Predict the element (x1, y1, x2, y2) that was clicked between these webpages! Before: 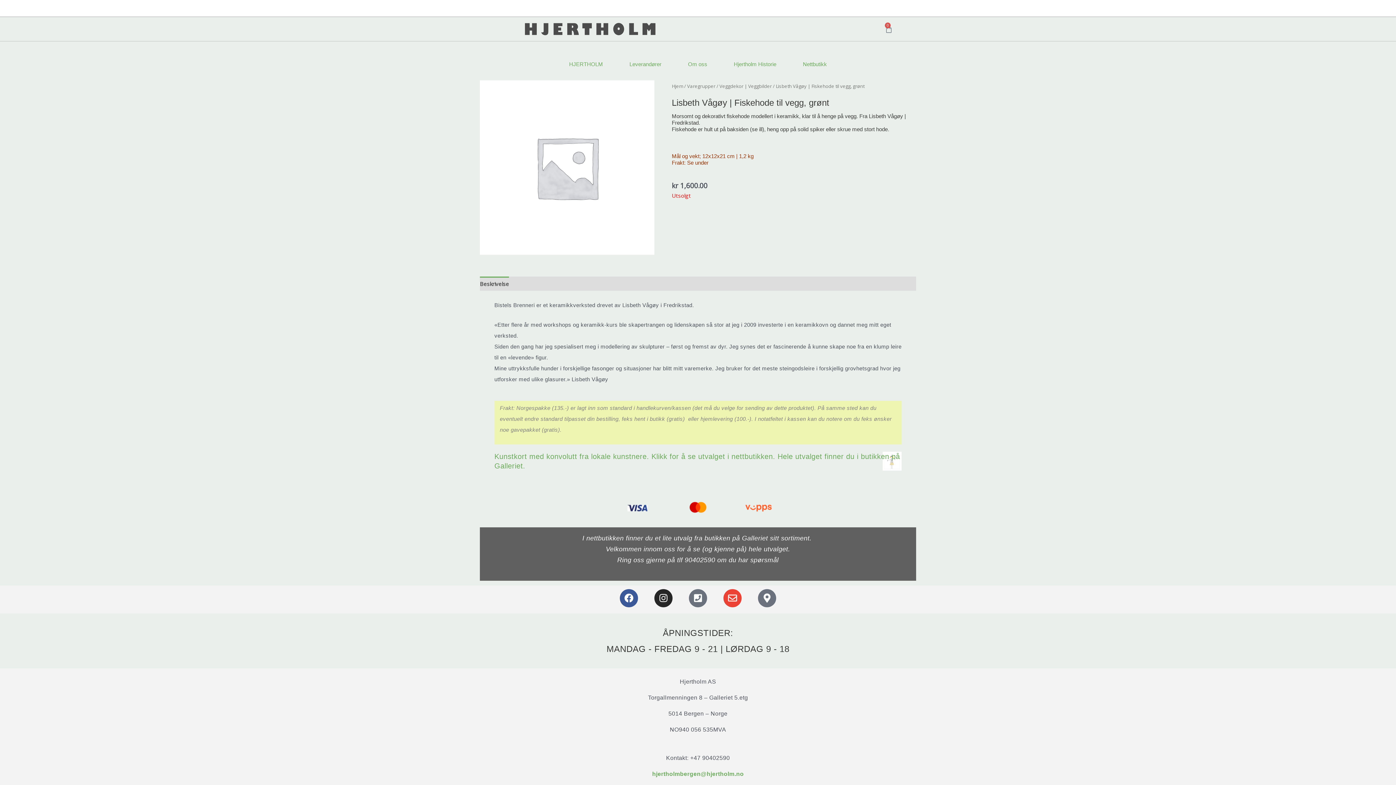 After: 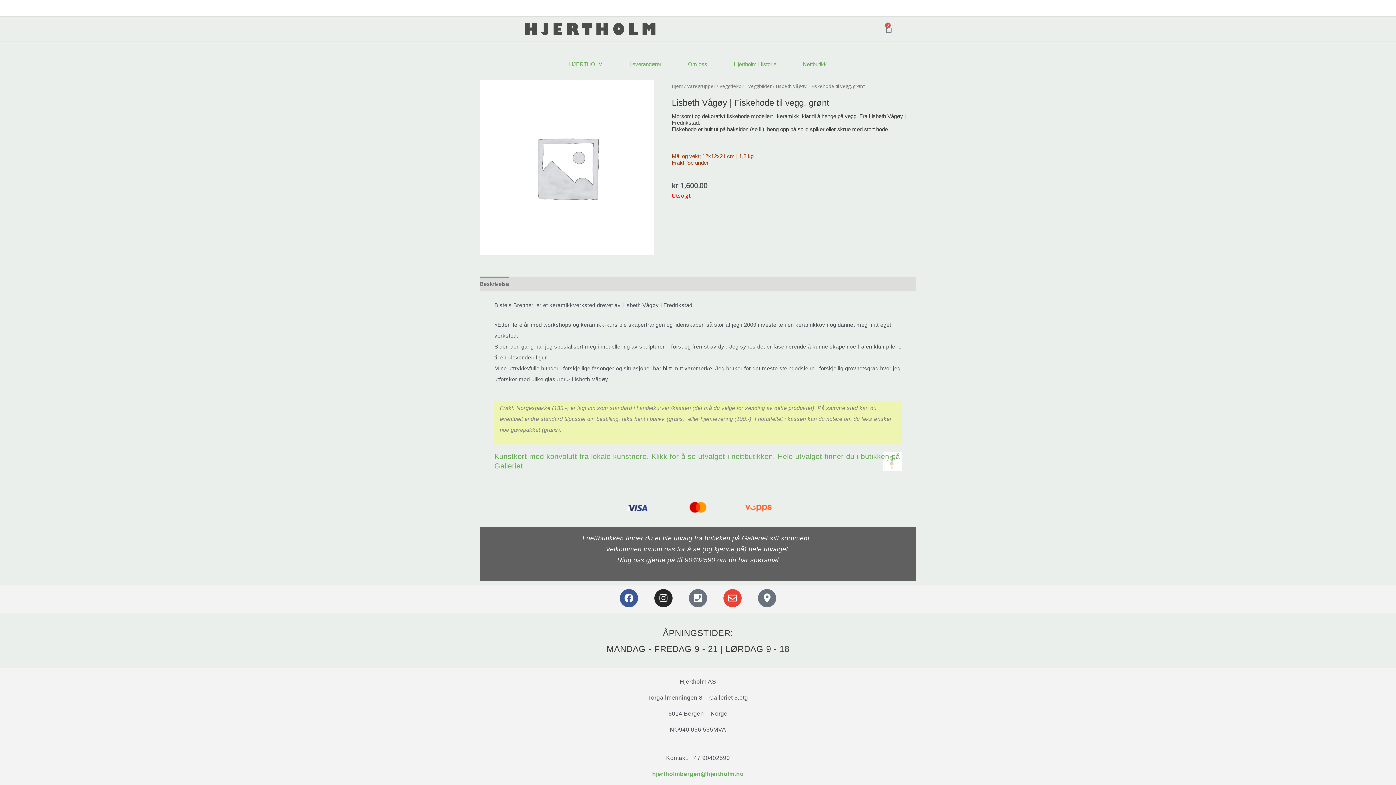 Action: label: Beskrivelse bbox: (480, 276, 509, 290)